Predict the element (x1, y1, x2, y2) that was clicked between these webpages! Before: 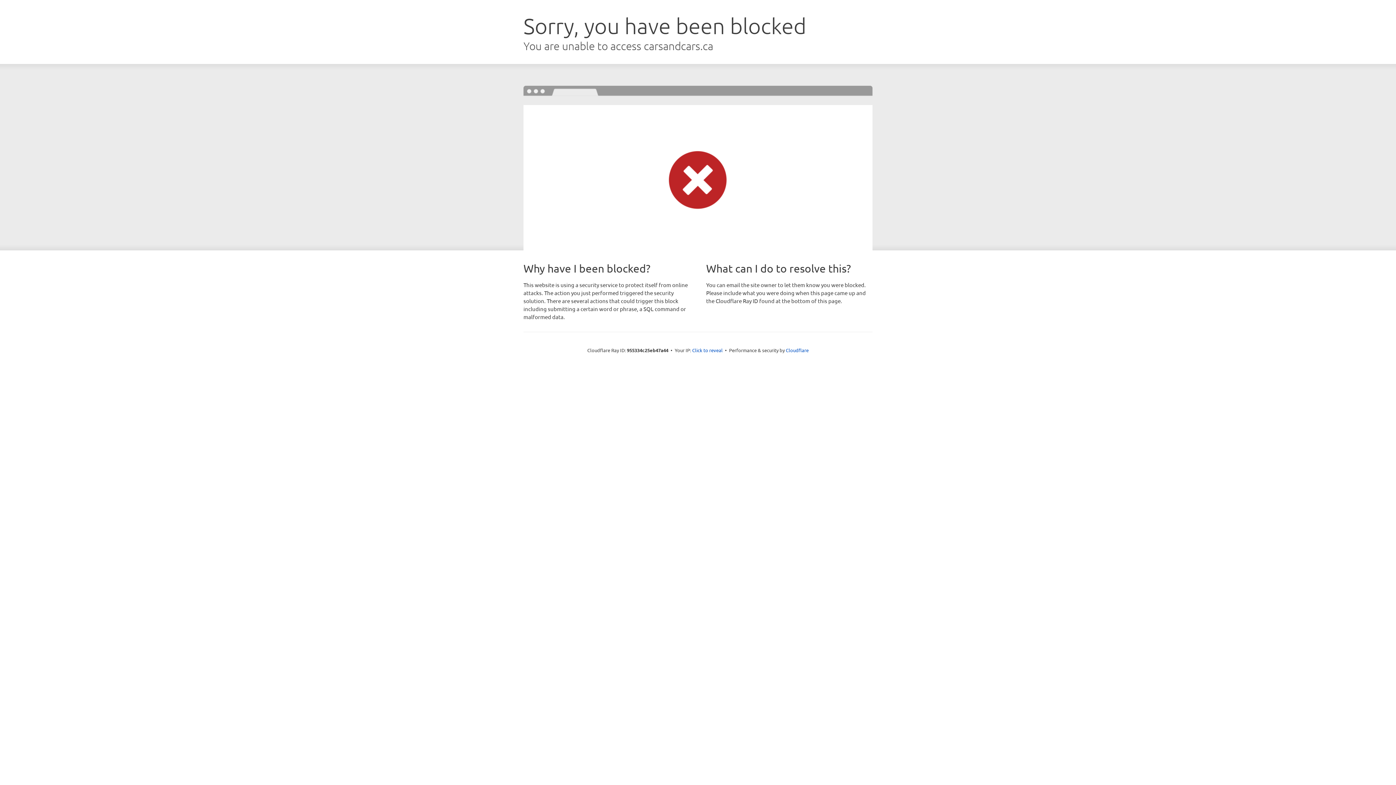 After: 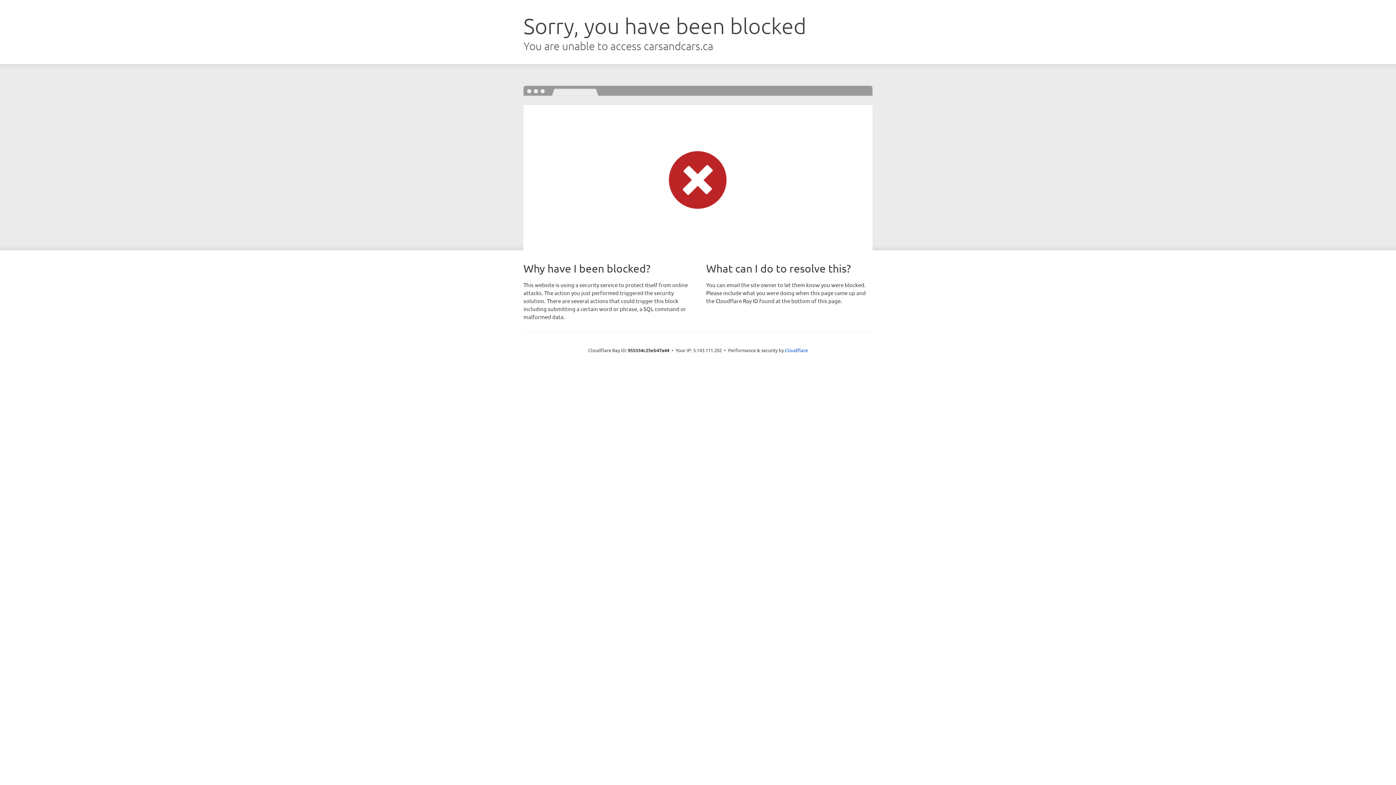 Action: bbox: (692, 346, 722, 353) label: Click to reveal